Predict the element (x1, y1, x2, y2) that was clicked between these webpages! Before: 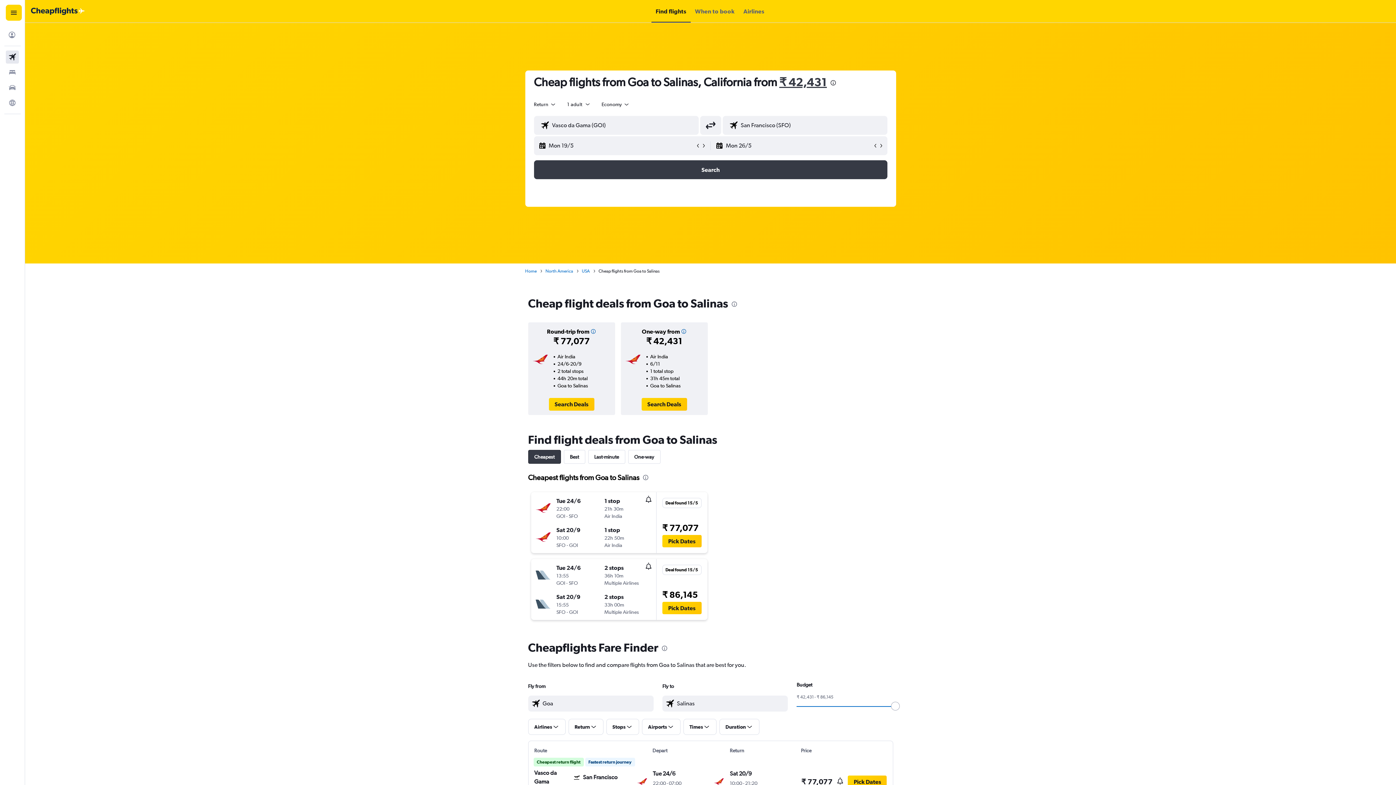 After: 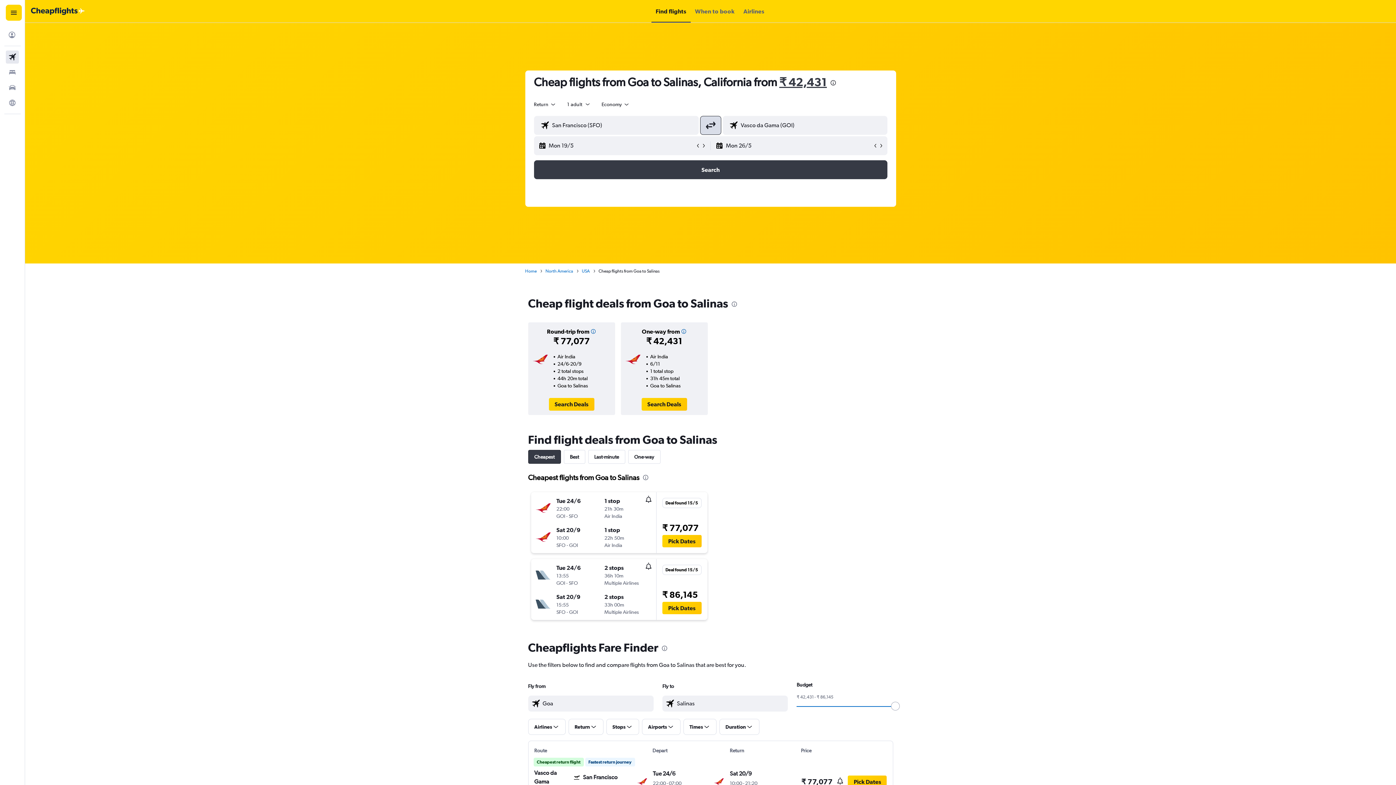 Action: bbox: (700, 116, 721, 134) label: Swap departure airport and destination airport